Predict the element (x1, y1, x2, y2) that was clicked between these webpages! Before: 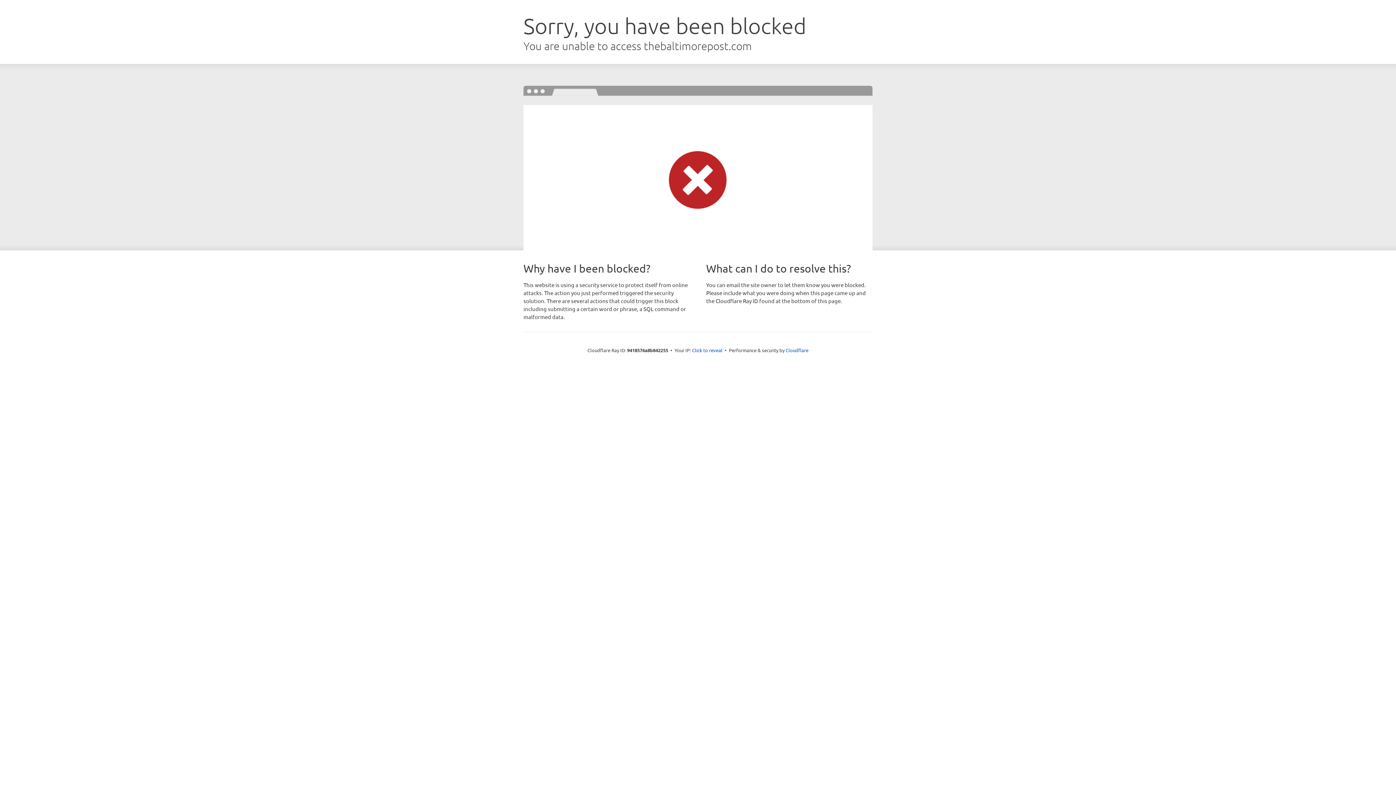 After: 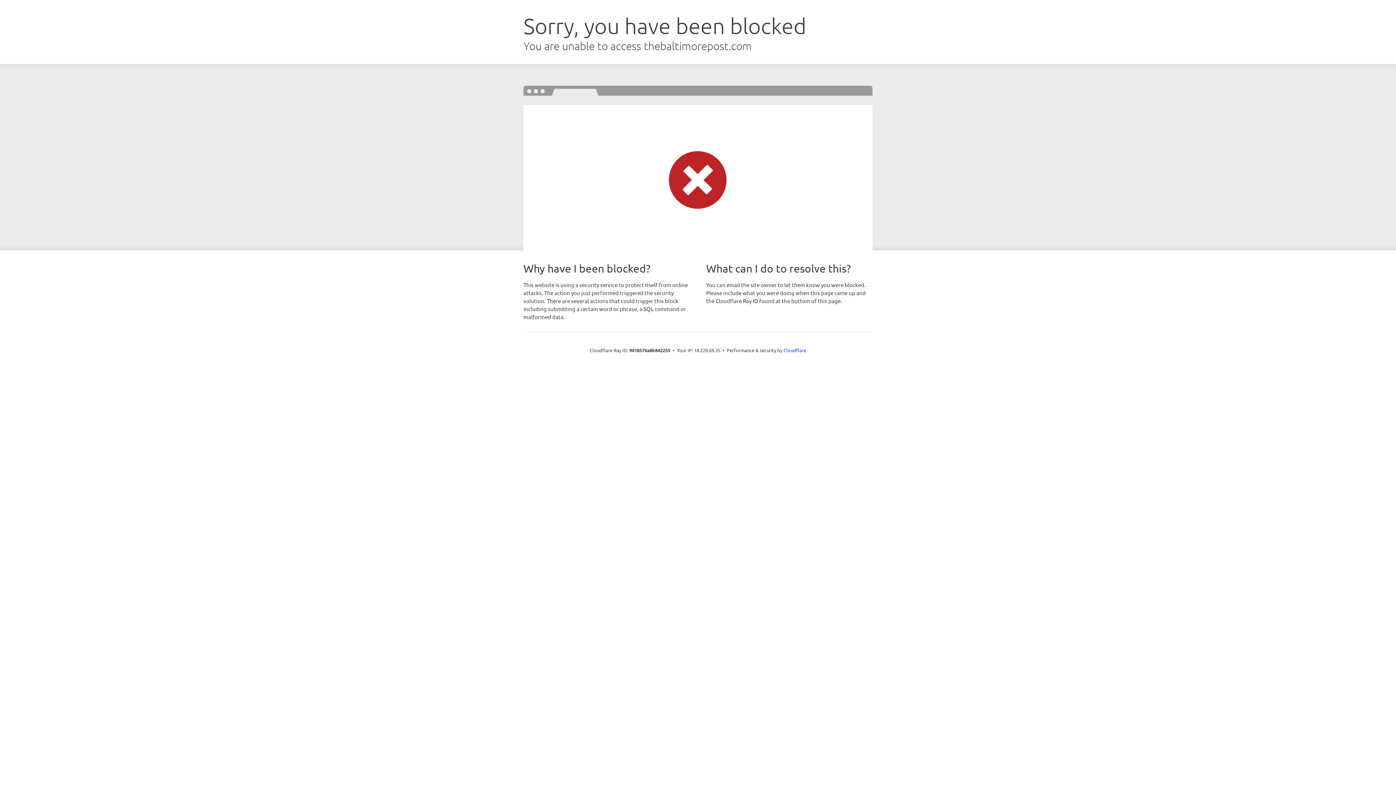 Action: label: Click to reveal bbox: (692, 346, 722, 353)